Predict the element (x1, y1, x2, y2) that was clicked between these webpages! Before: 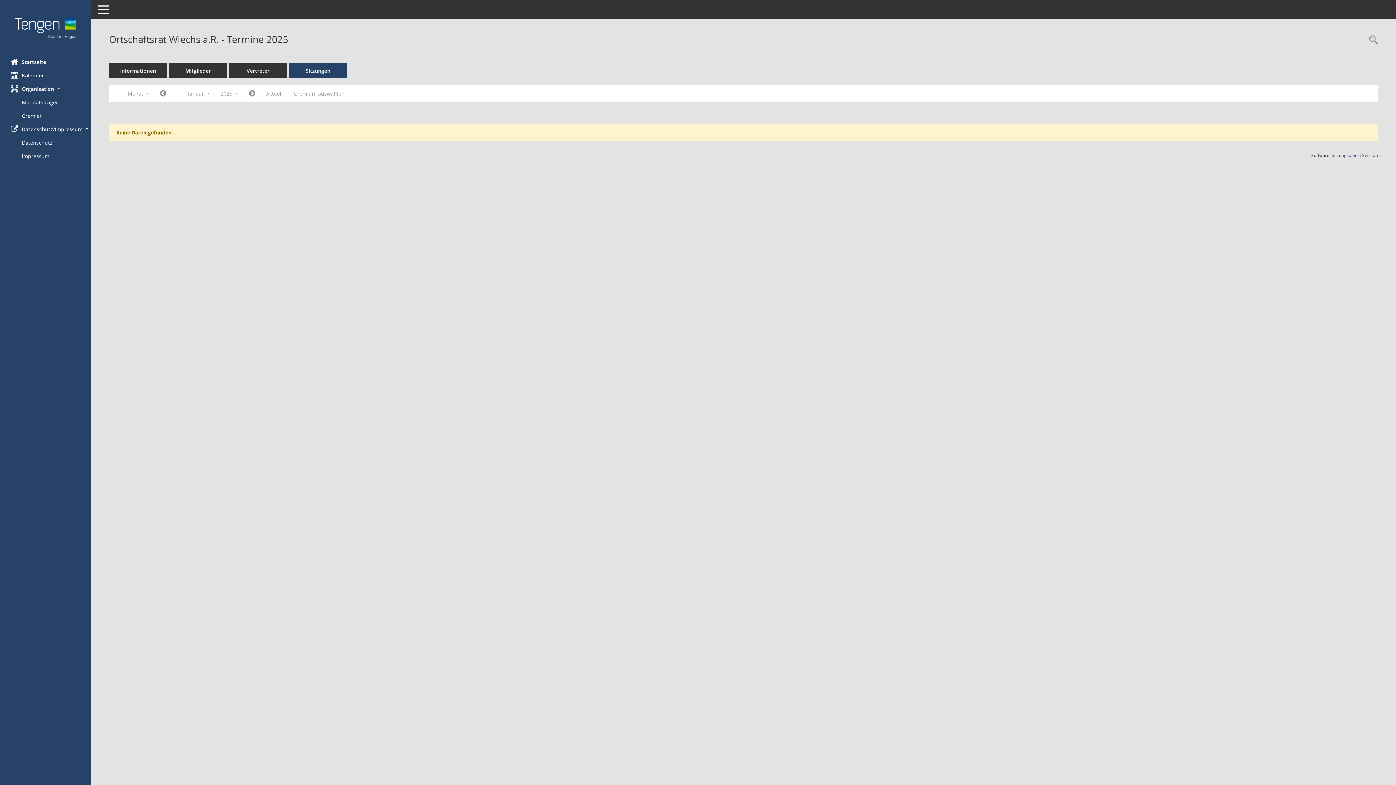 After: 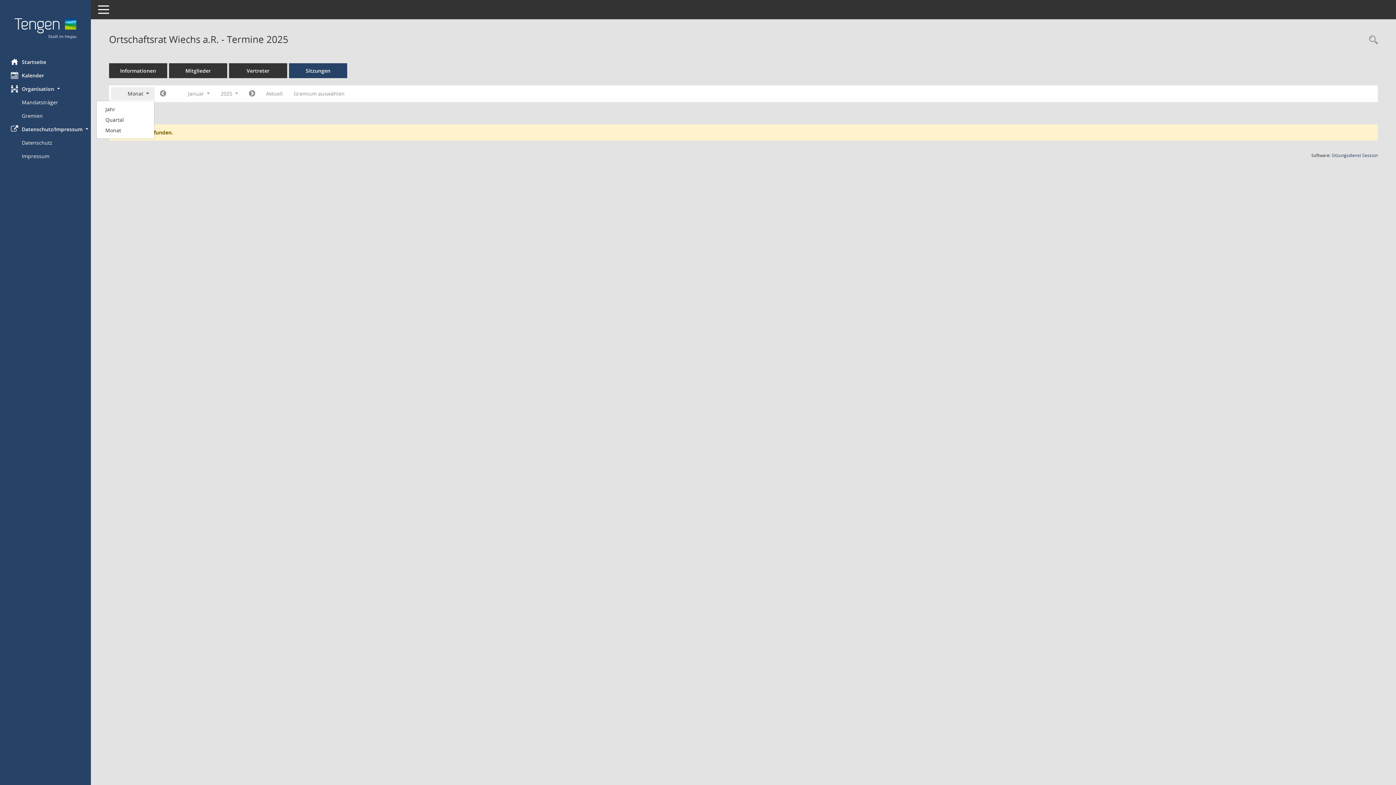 Action: label: Monat  bbox: (110, 87, 154, 100)